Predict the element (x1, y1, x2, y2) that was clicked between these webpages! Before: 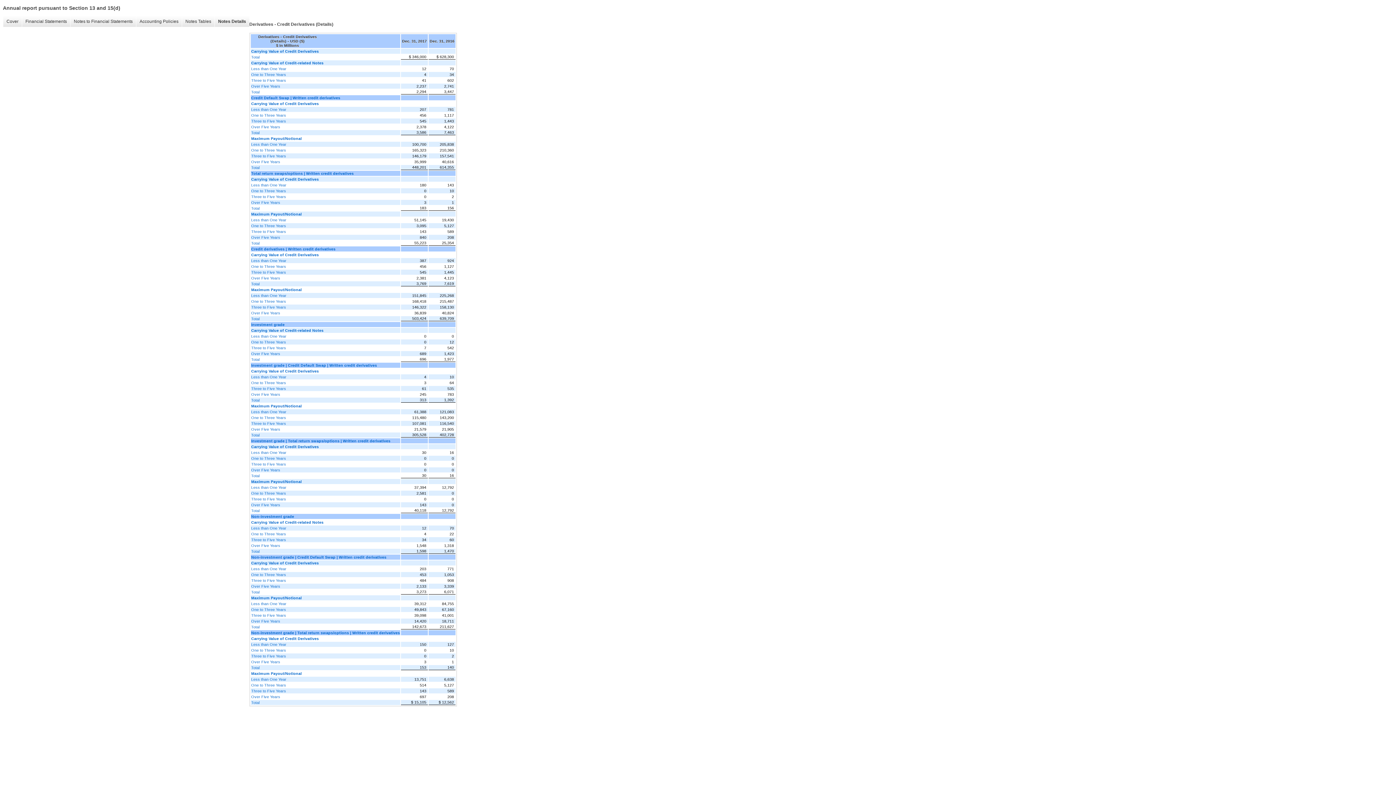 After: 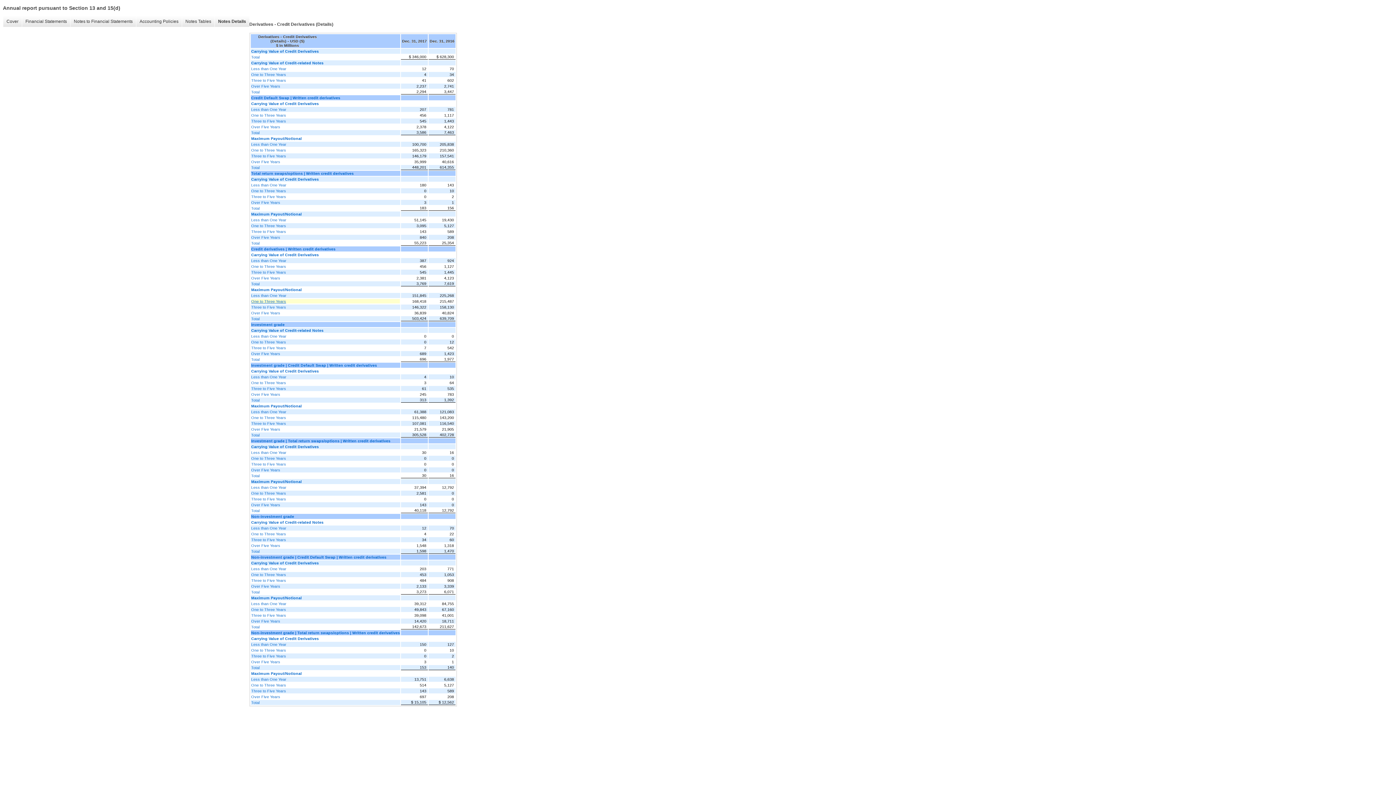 Action: label: One to Three Years bbox: (251, 299, 400, 303)